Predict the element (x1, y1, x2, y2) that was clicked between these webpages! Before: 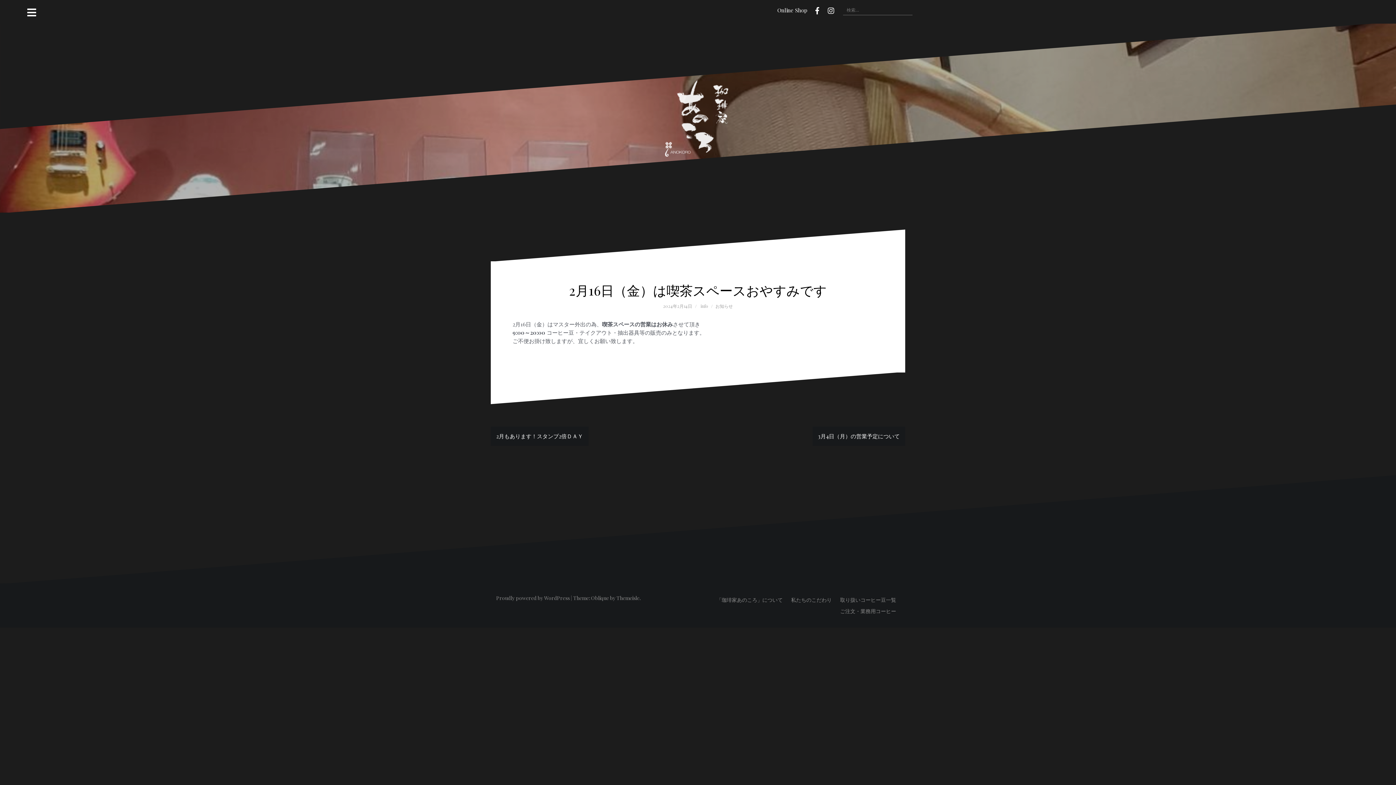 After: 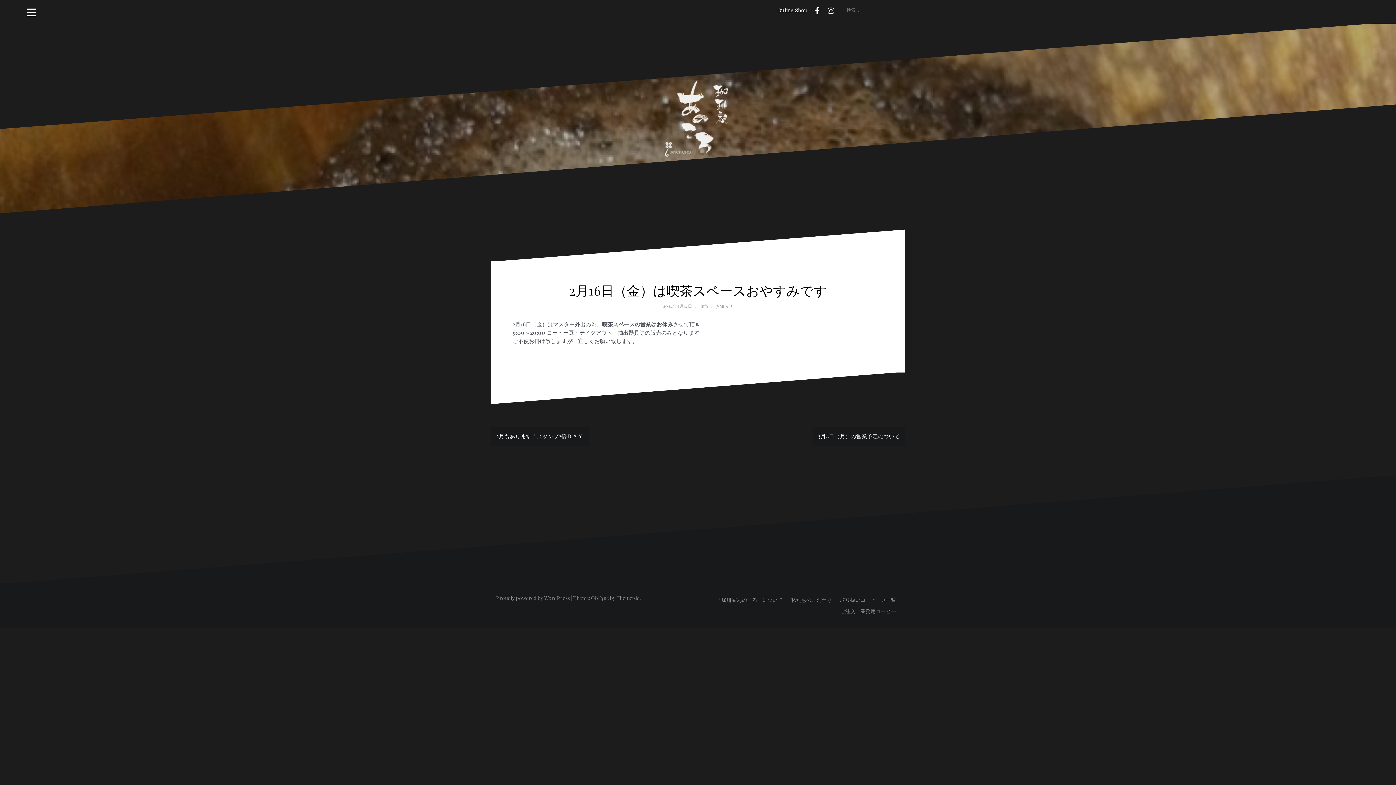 Action: label: 2024年2月14日 bbox: (663, 303, 692, 309)